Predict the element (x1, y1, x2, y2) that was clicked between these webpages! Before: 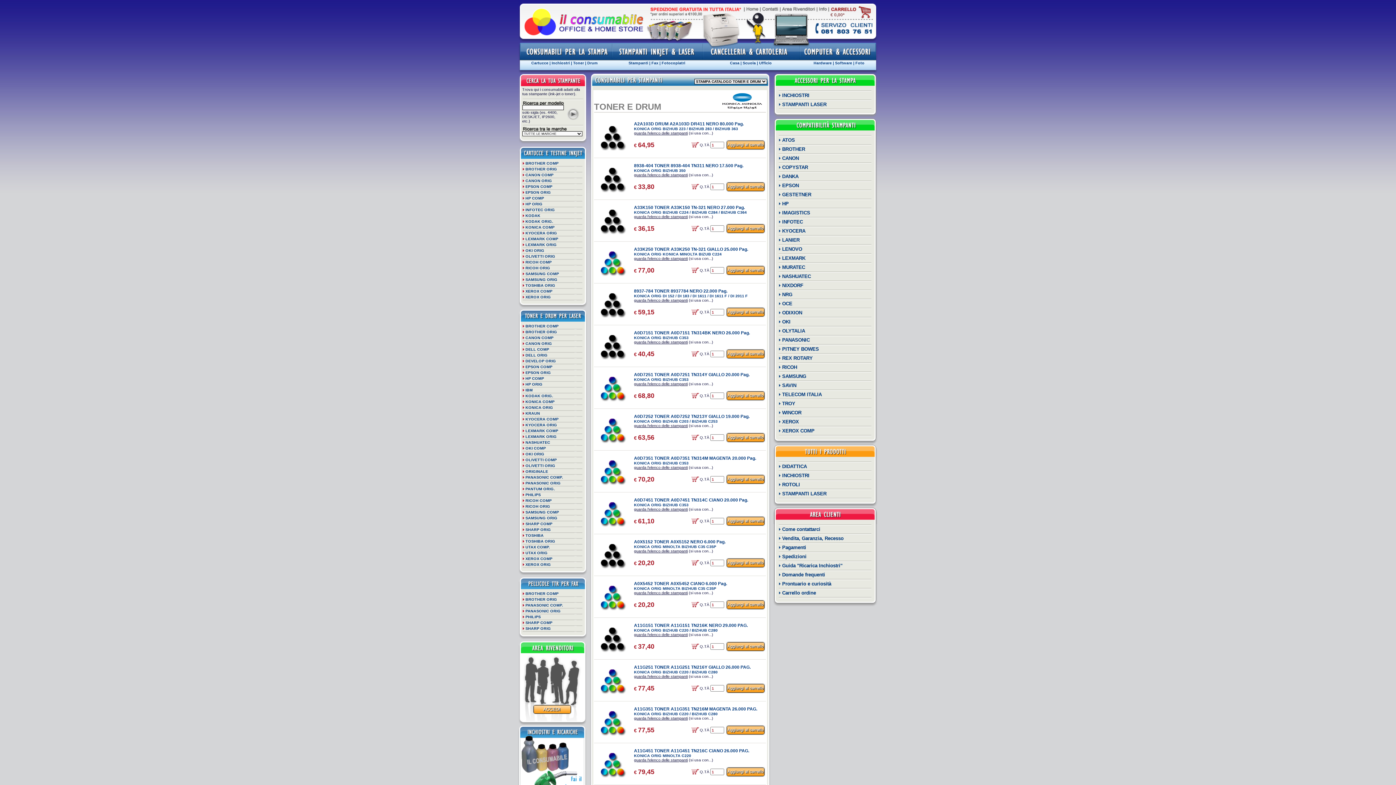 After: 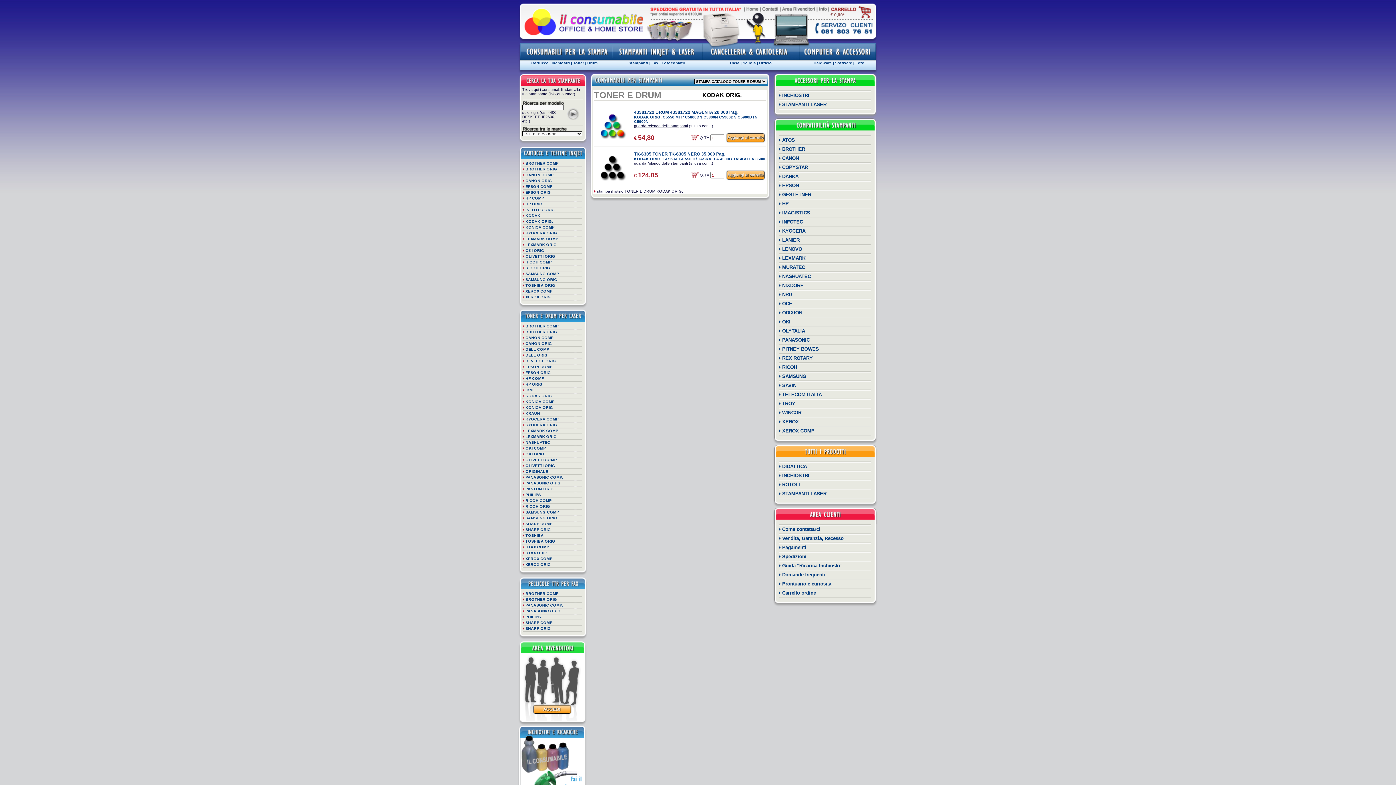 Action: bbox: (525, 393, 553, 398) label: KODAK ORIG.